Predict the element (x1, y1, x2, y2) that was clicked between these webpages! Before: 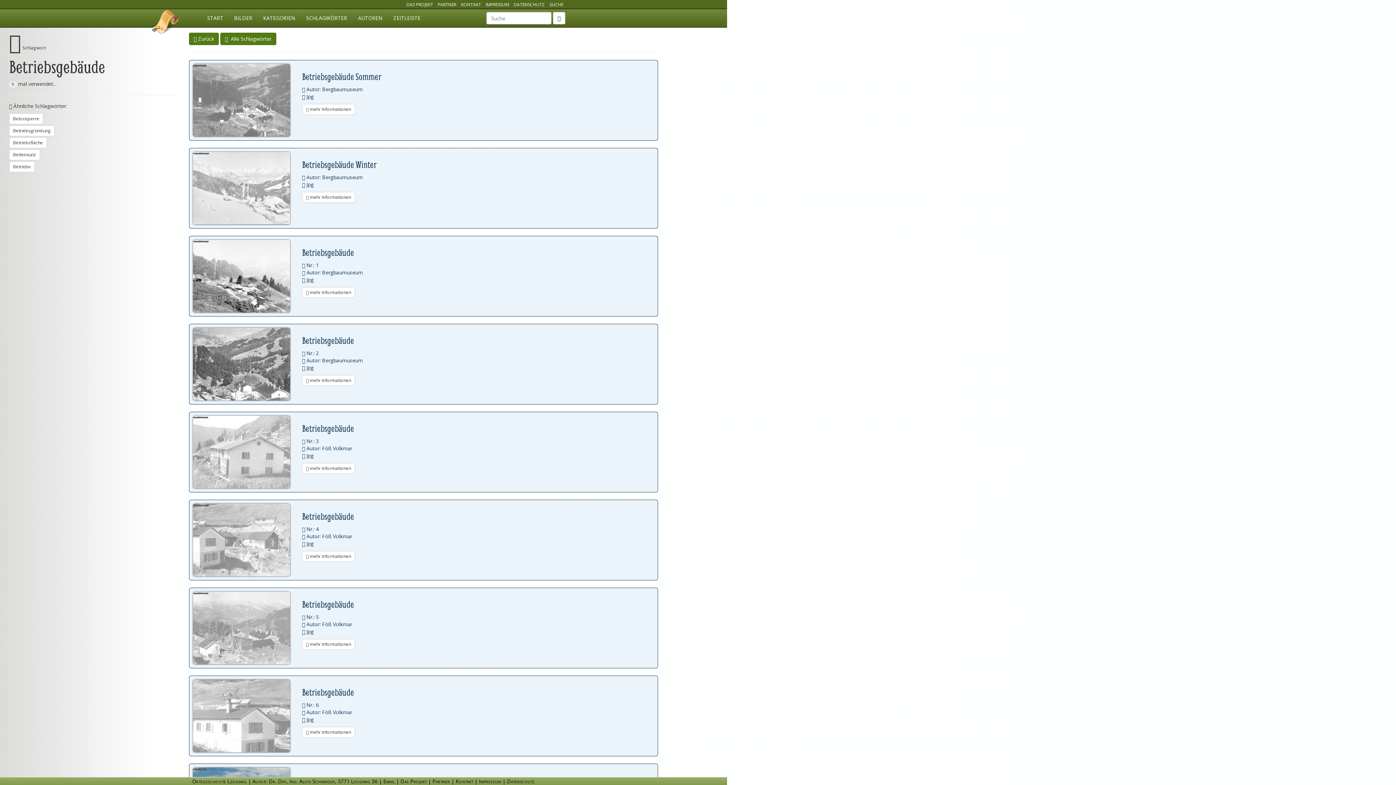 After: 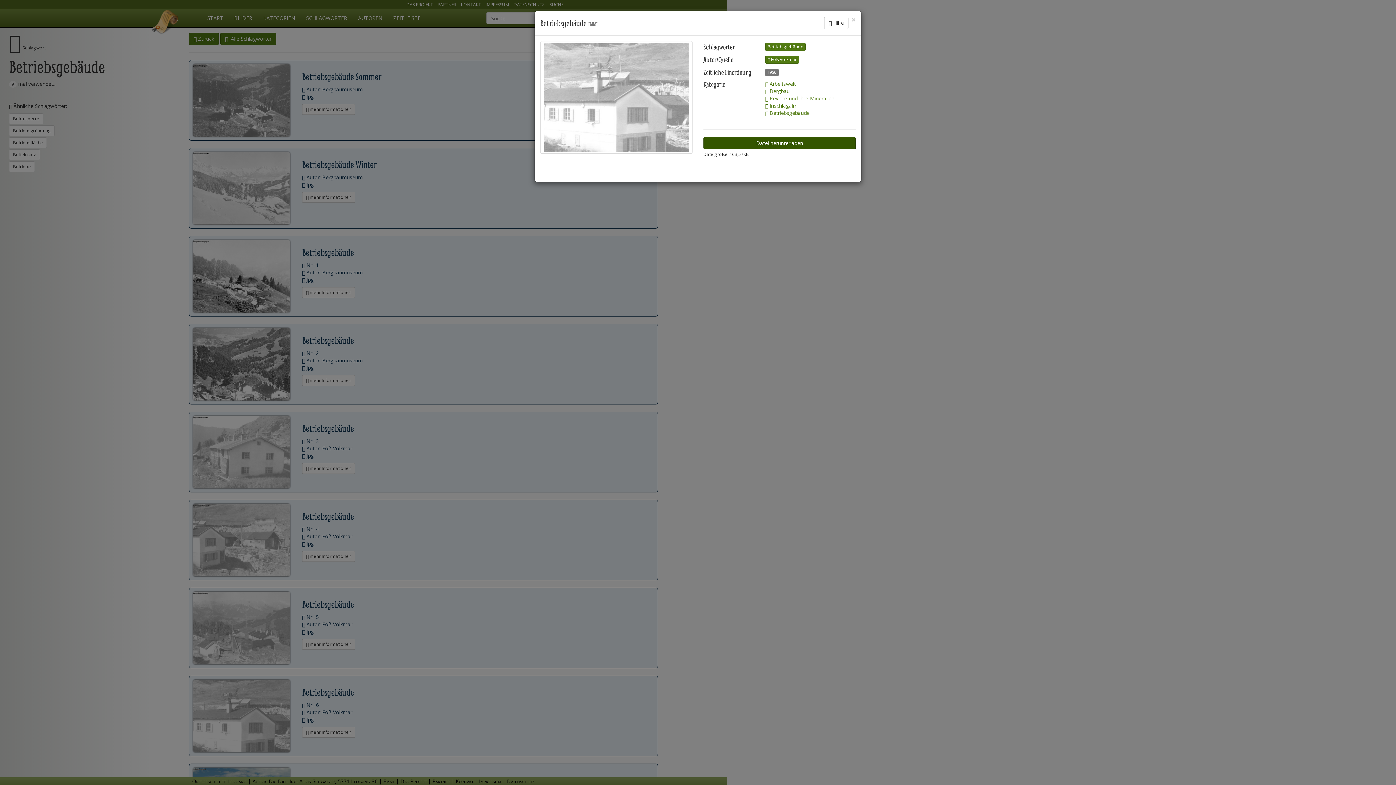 Action: bbox: (193, 680, 302, 752)